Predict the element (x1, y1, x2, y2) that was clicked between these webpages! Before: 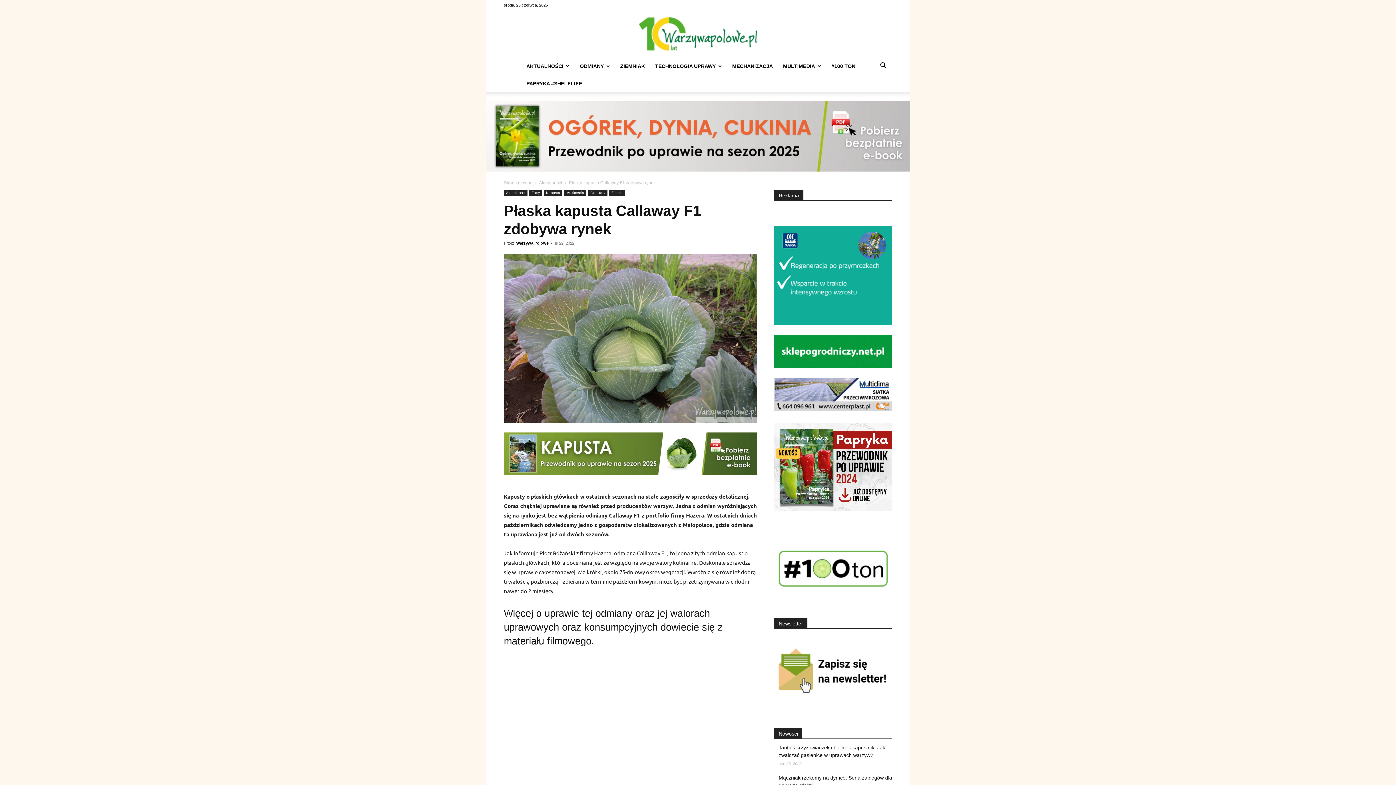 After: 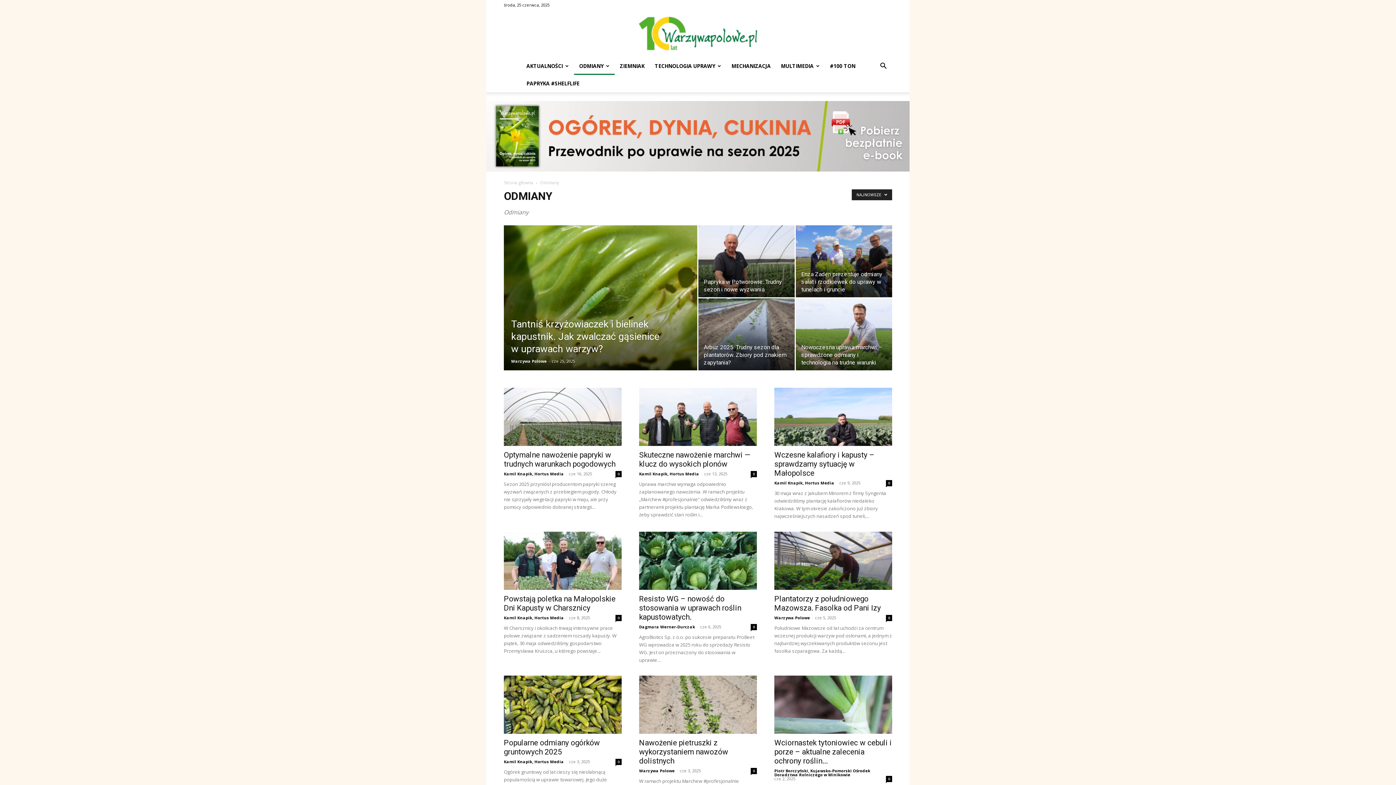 Action: bbox: (574, 57, 615, 74) label: ODMIANY